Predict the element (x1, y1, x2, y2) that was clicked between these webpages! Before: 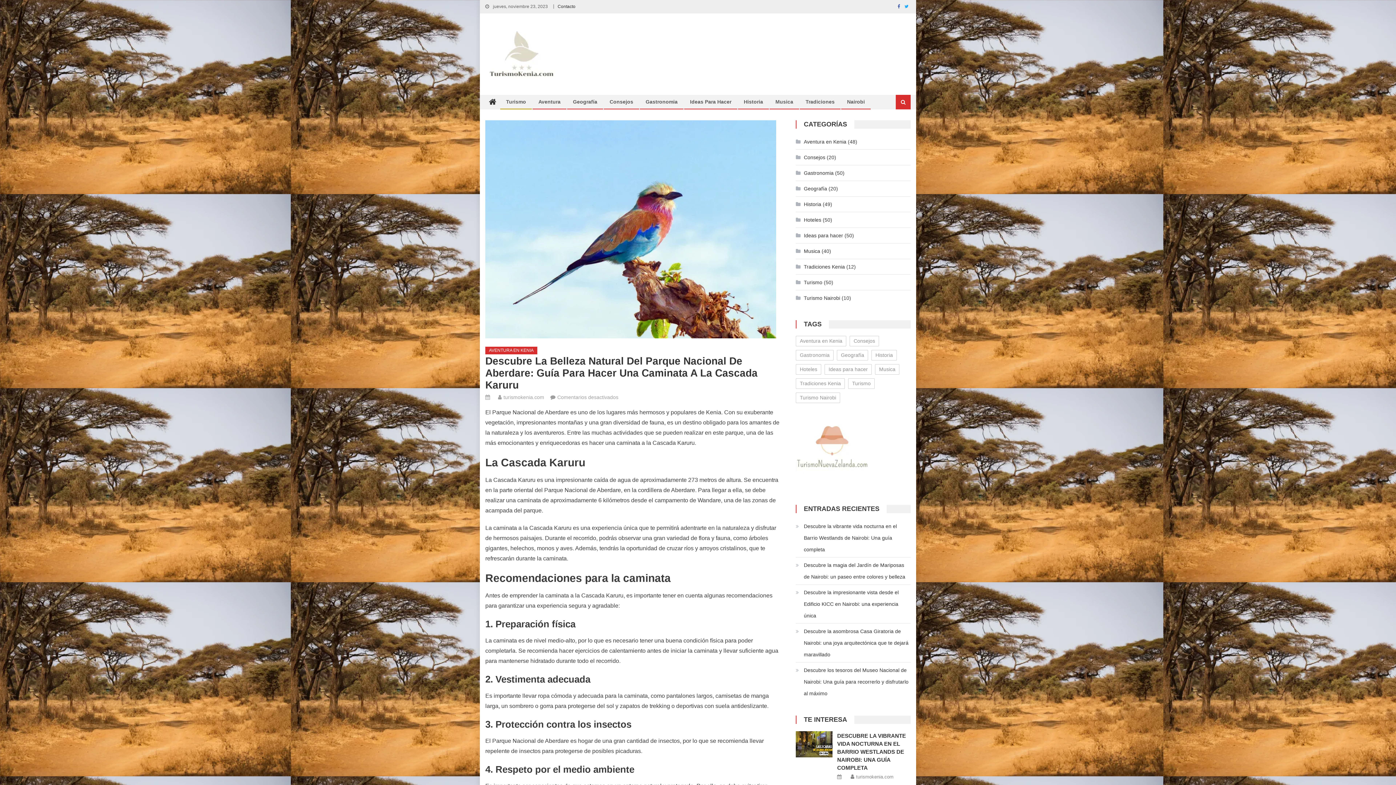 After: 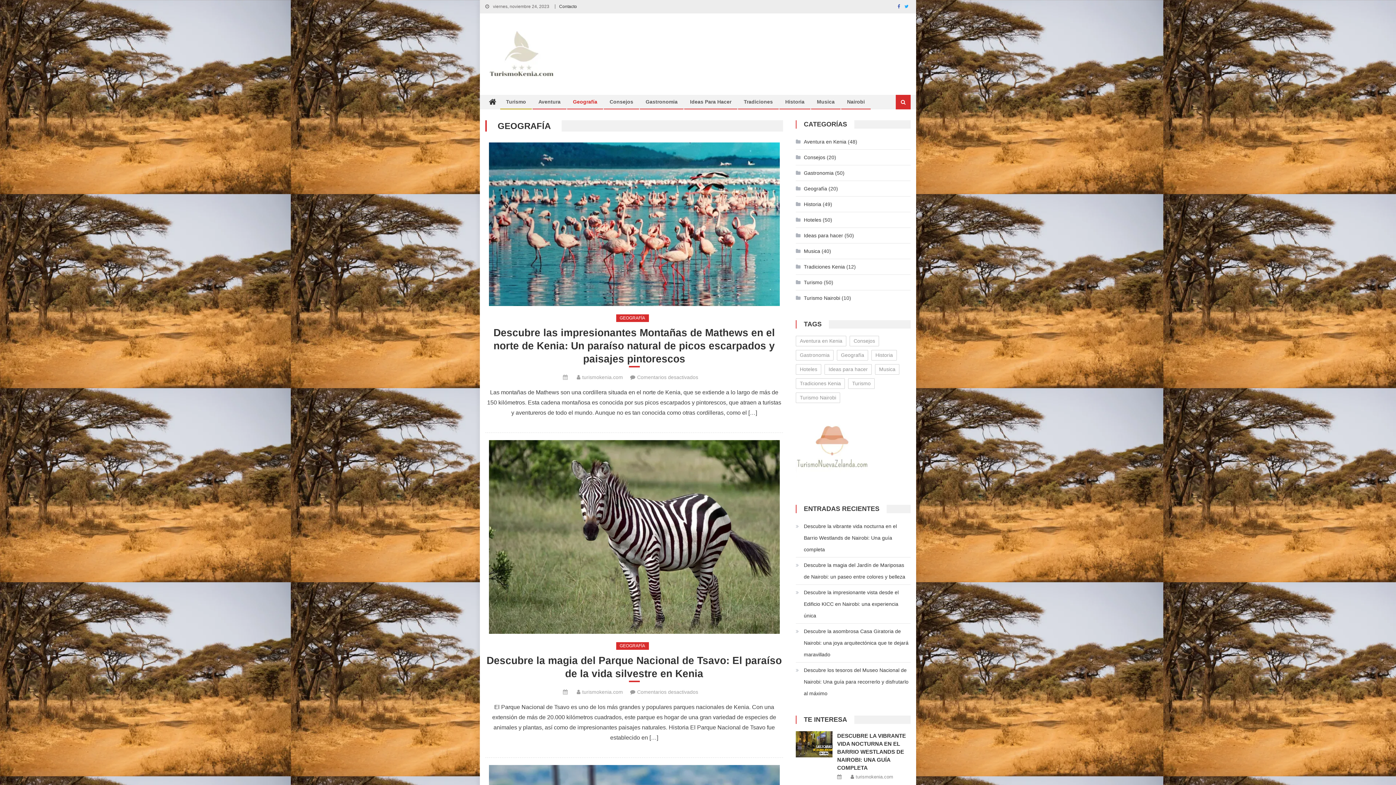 Action: label: Geografía bbox: (567, 94, 602, 108)